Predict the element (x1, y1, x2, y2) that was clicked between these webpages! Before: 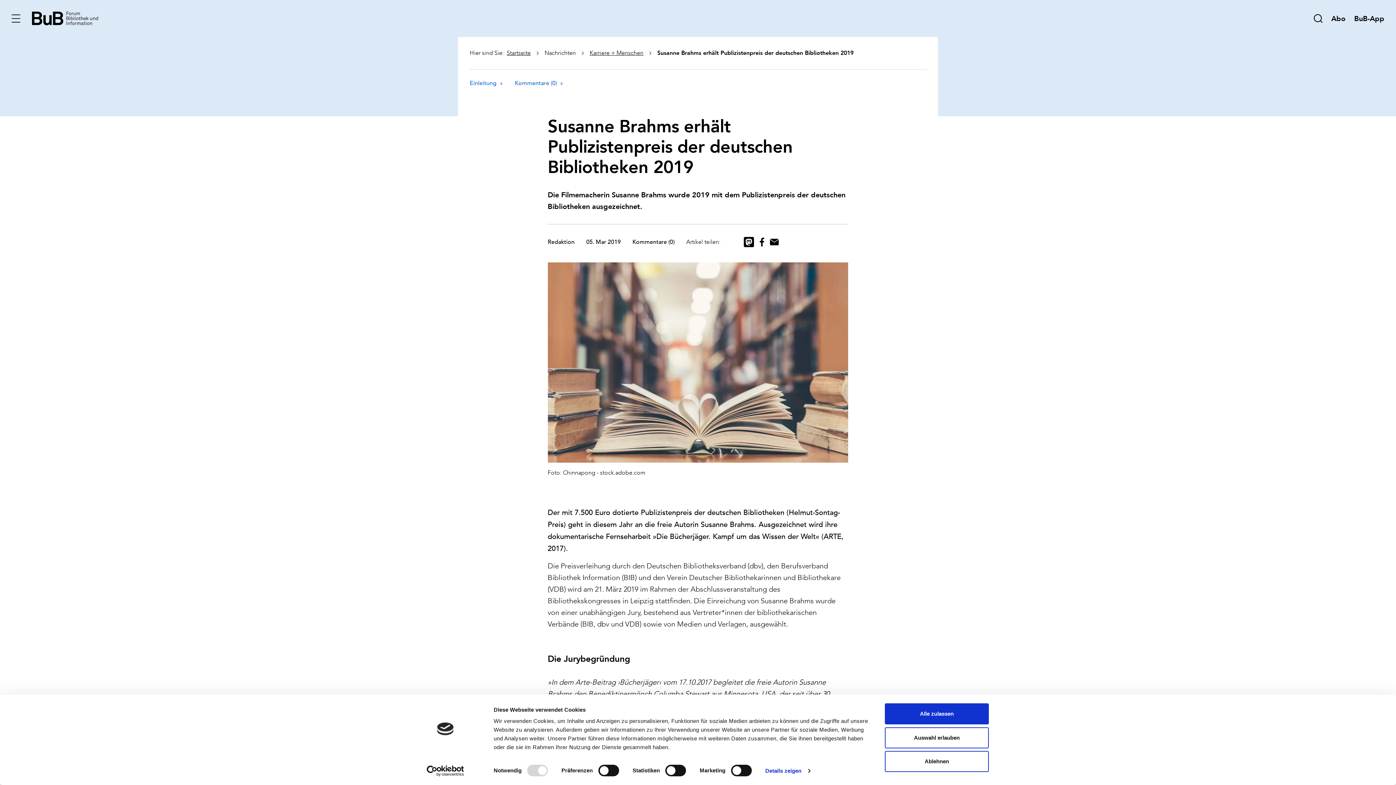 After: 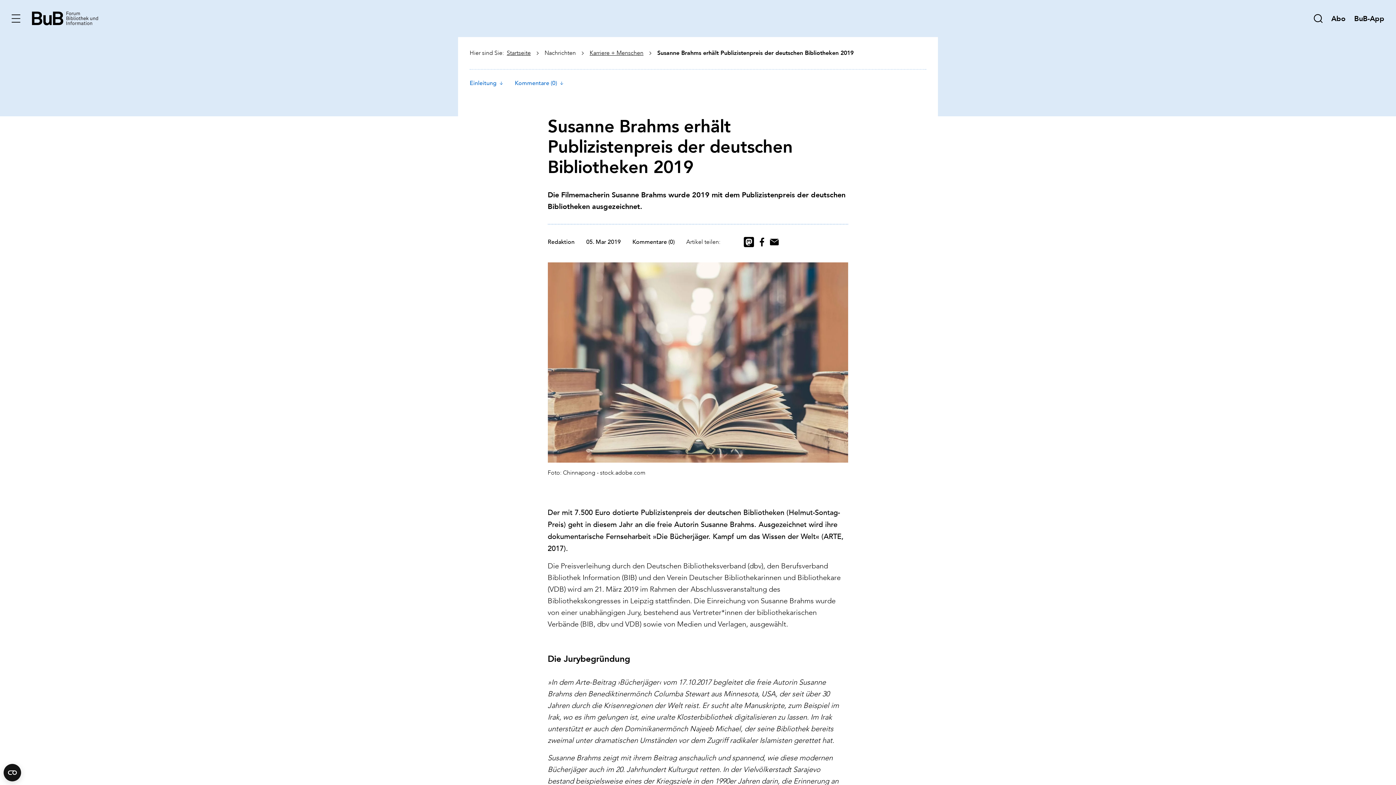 Action: bbox: (885, 703, 989, 724) label: Alle zulassen